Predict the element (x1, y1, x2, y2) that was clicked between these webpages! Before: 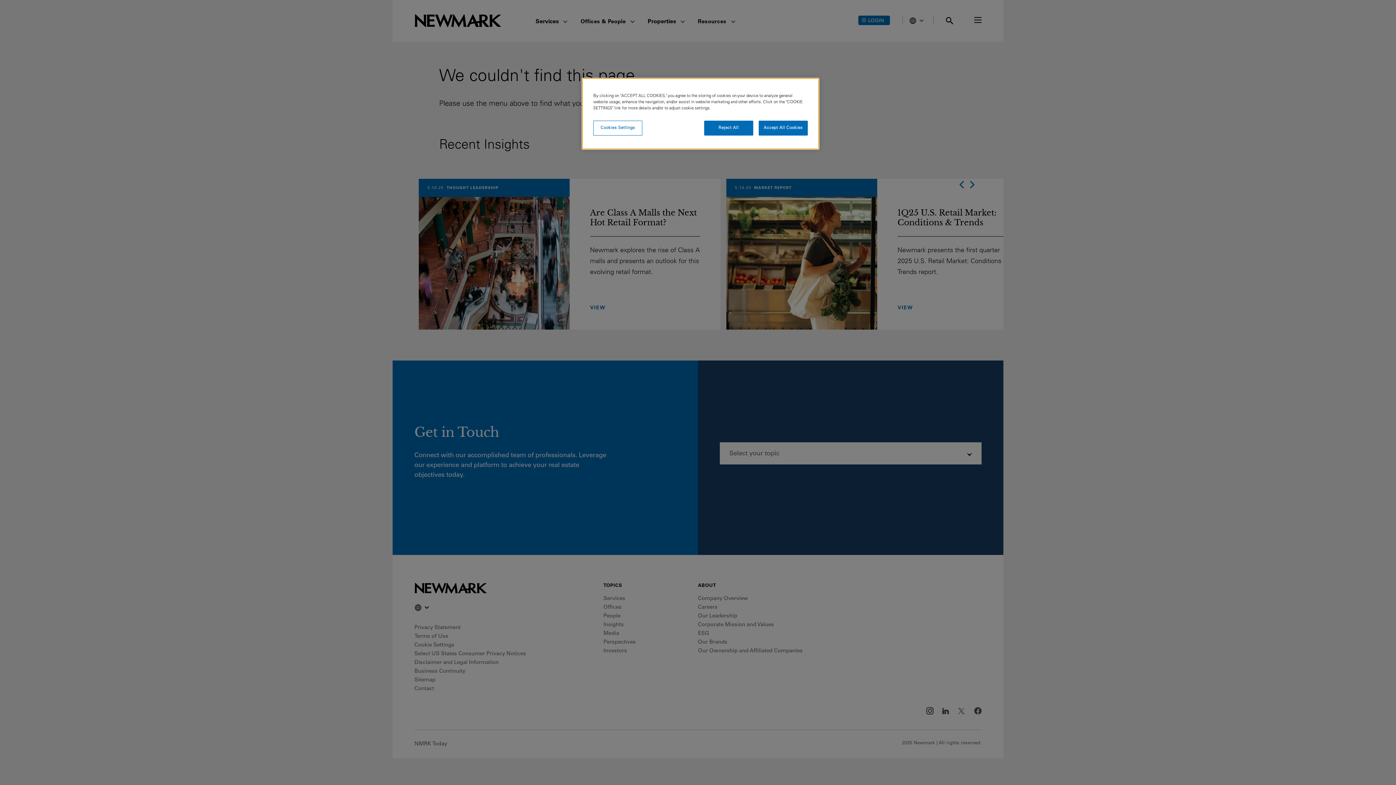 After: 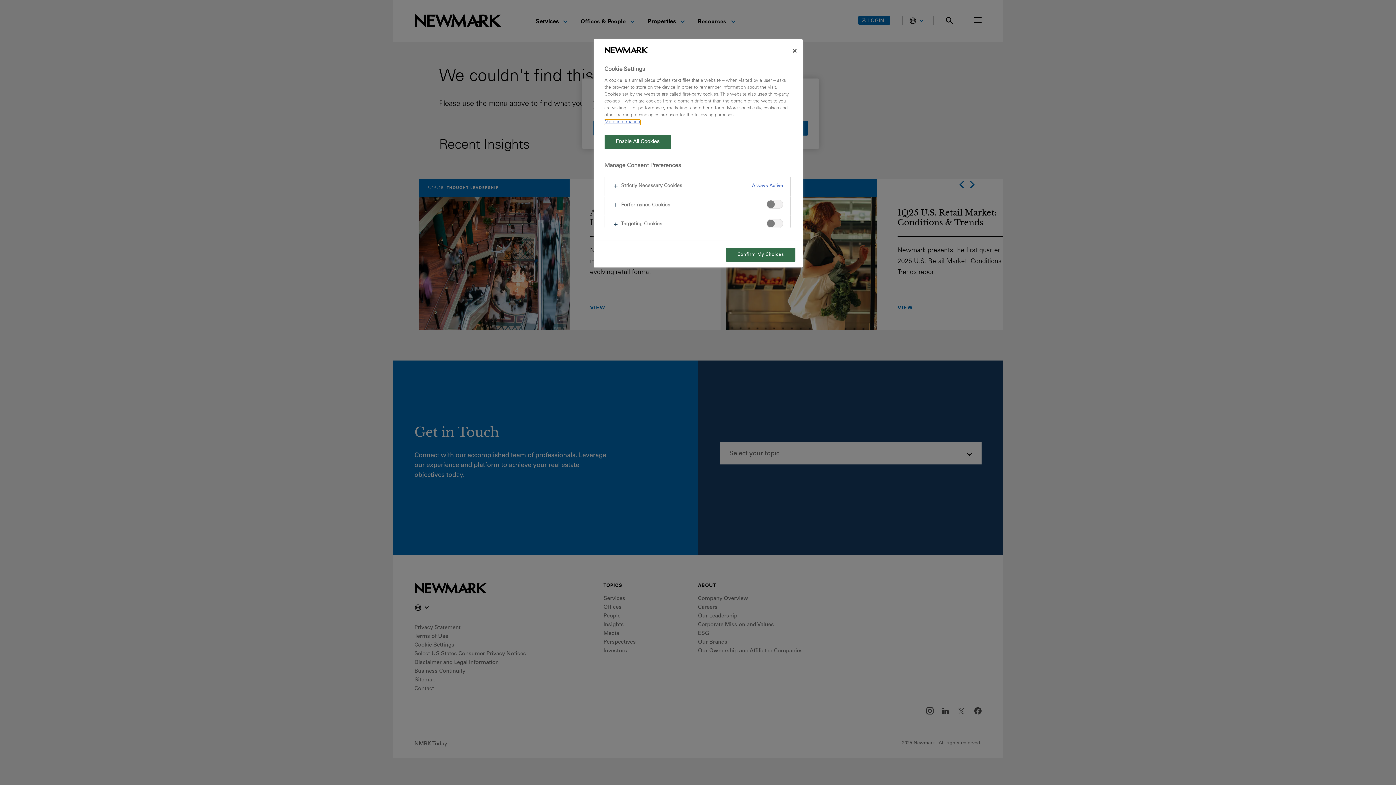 Action: label: Cookies Settings bbox: (593, 120, 642, 135)